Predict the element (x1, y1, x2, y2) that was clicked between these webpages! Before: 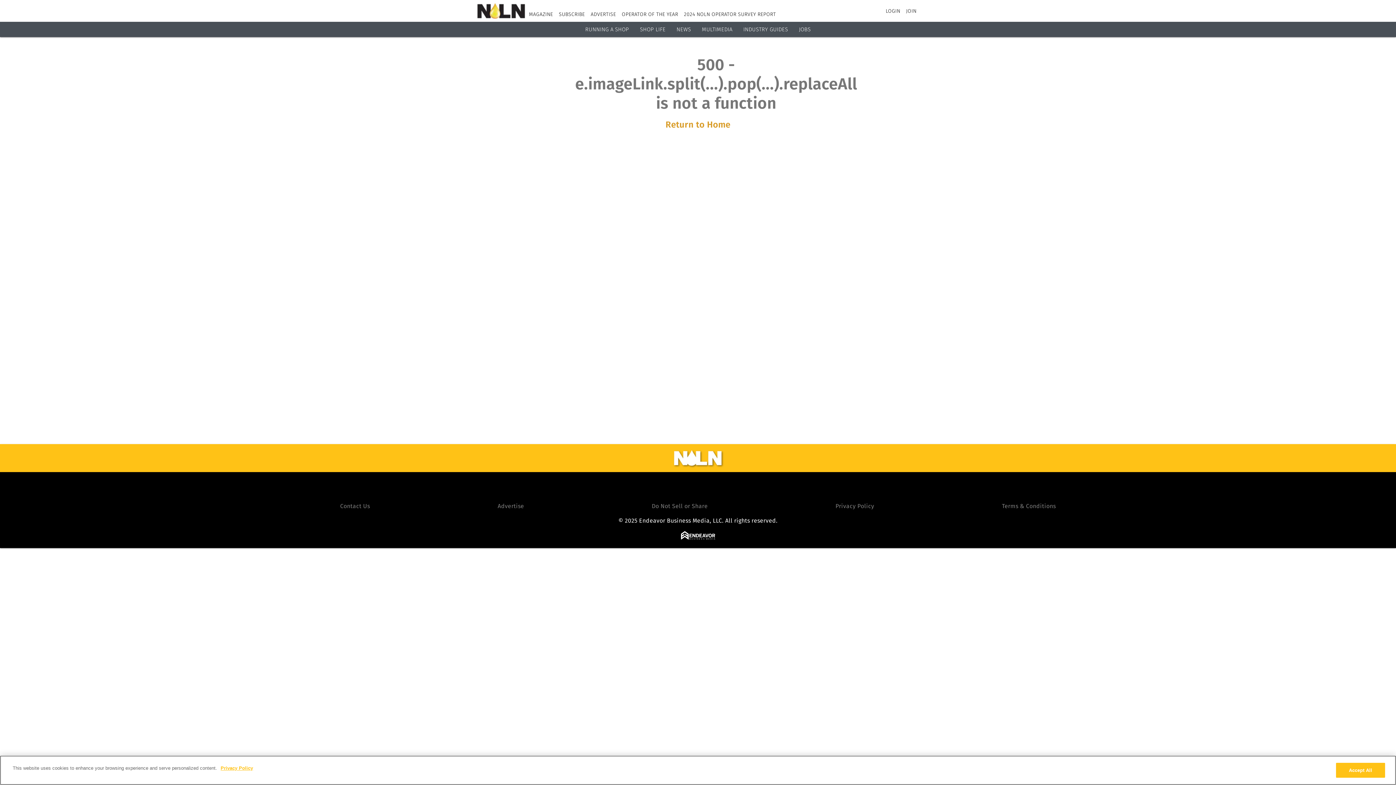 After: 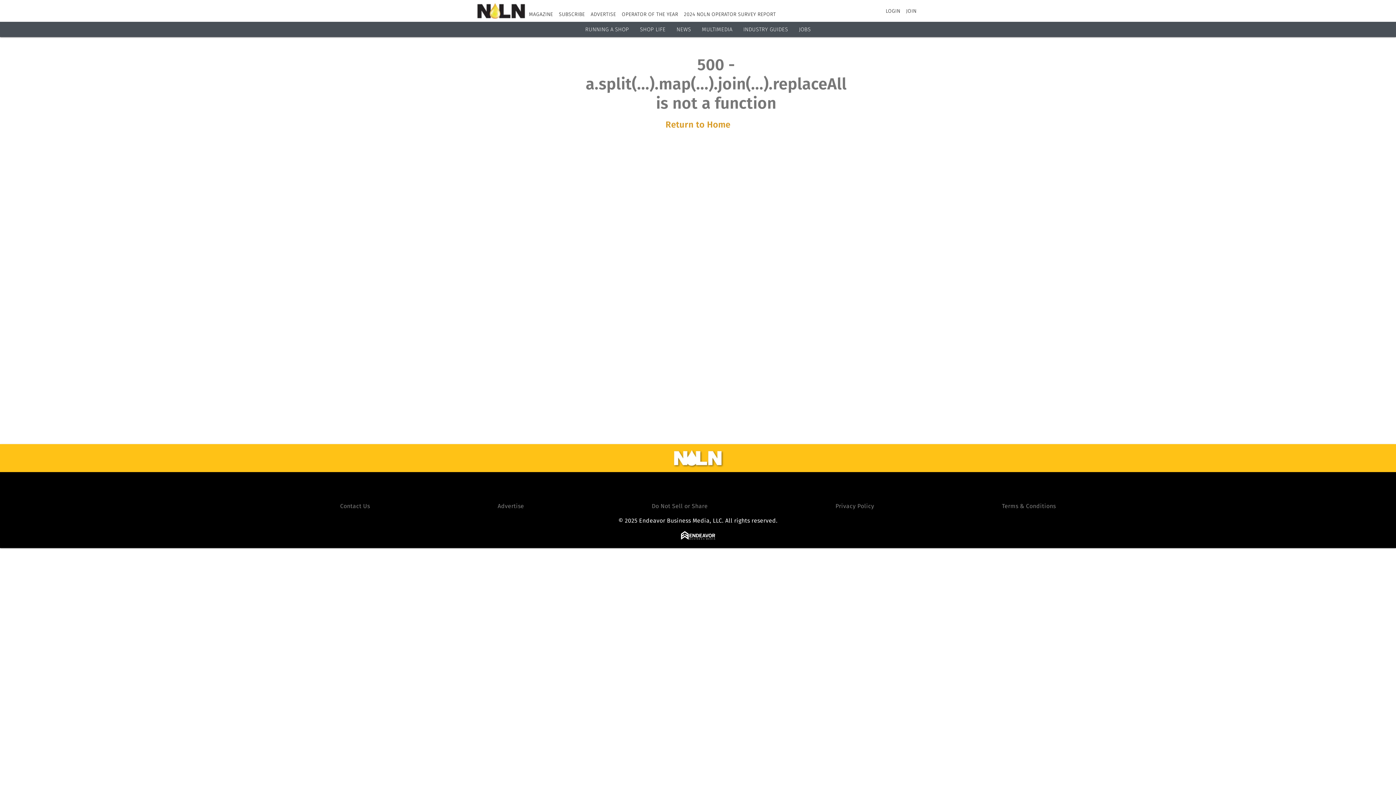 Action: label: LOGIN bbox: (885, 7, 900, 14)